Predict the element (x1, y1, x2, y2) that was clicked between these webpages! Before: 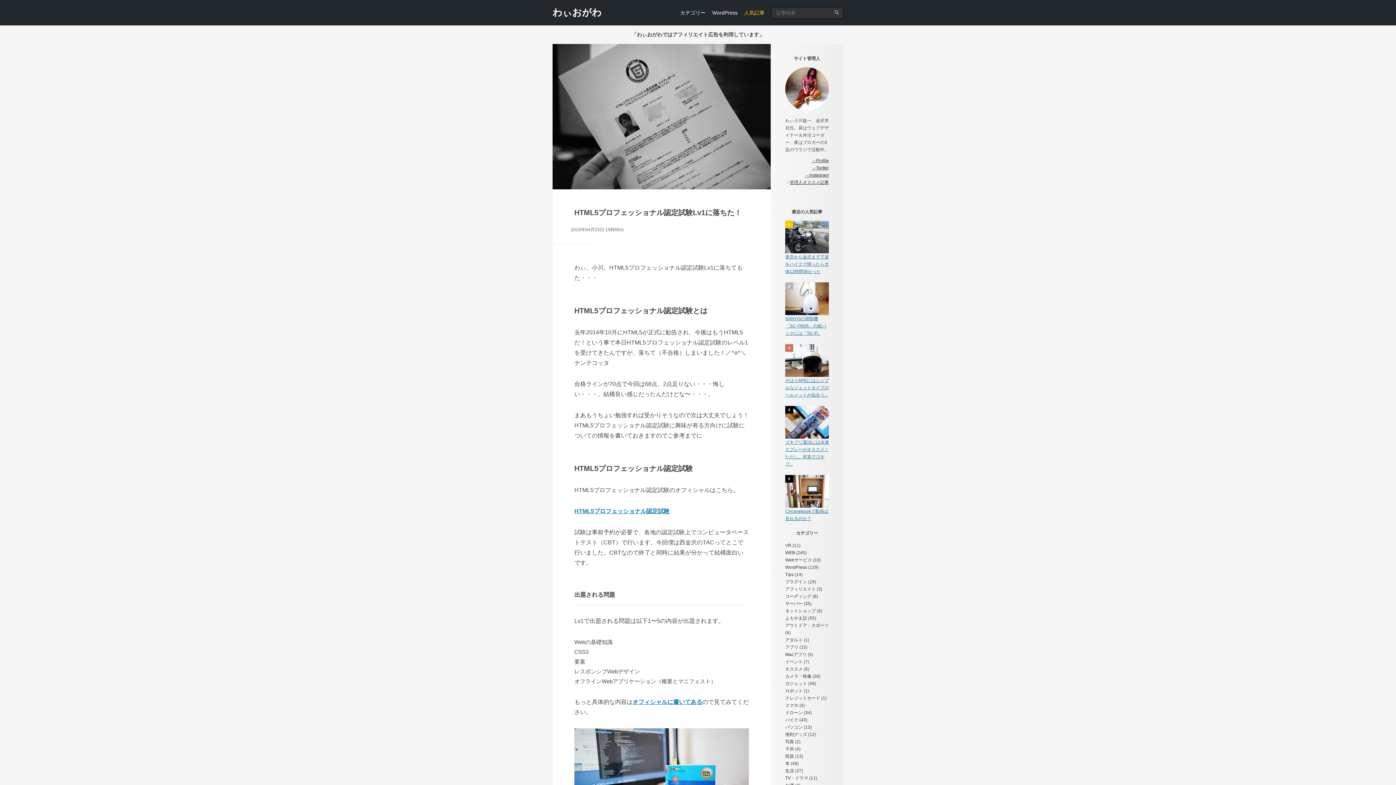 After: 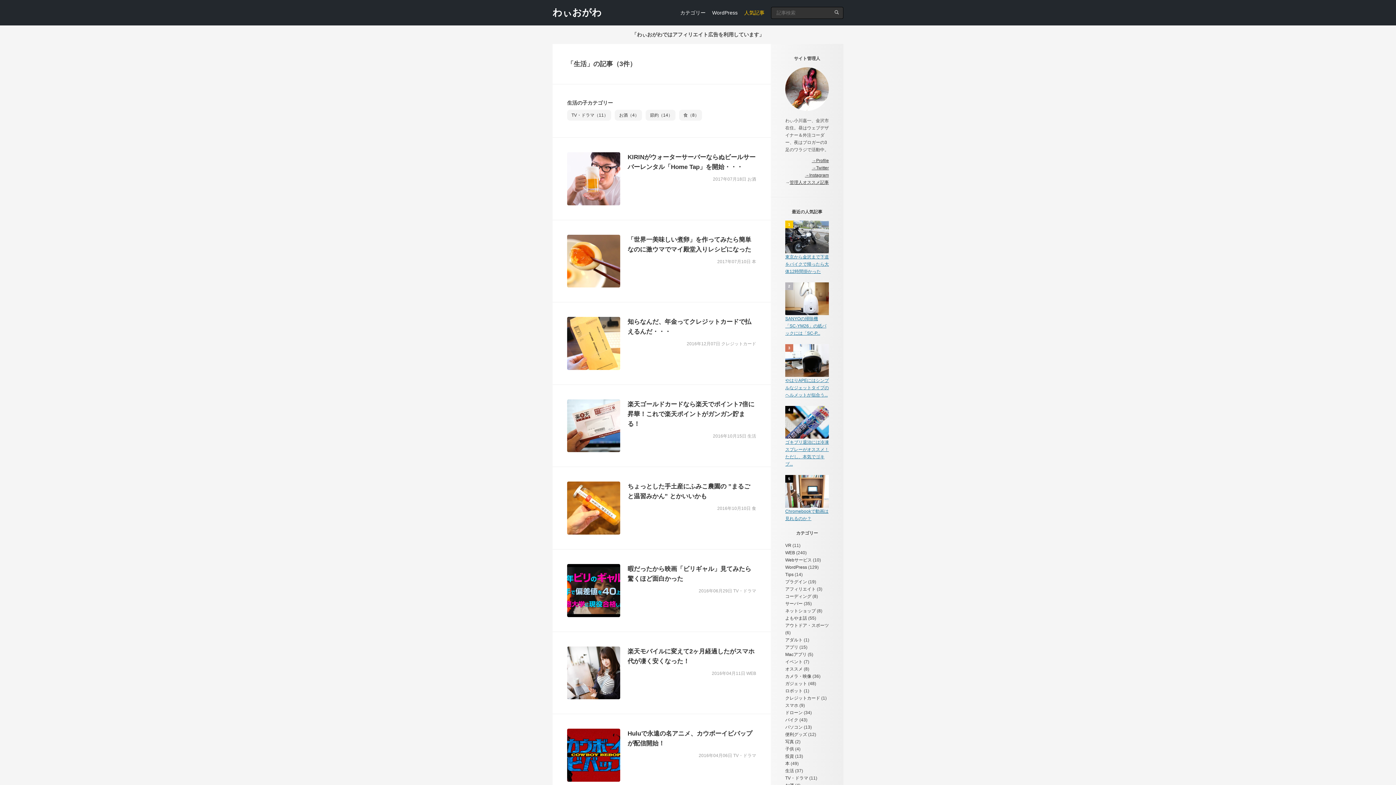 Action: bbox: (785, 768, 794, 773) label: 生活